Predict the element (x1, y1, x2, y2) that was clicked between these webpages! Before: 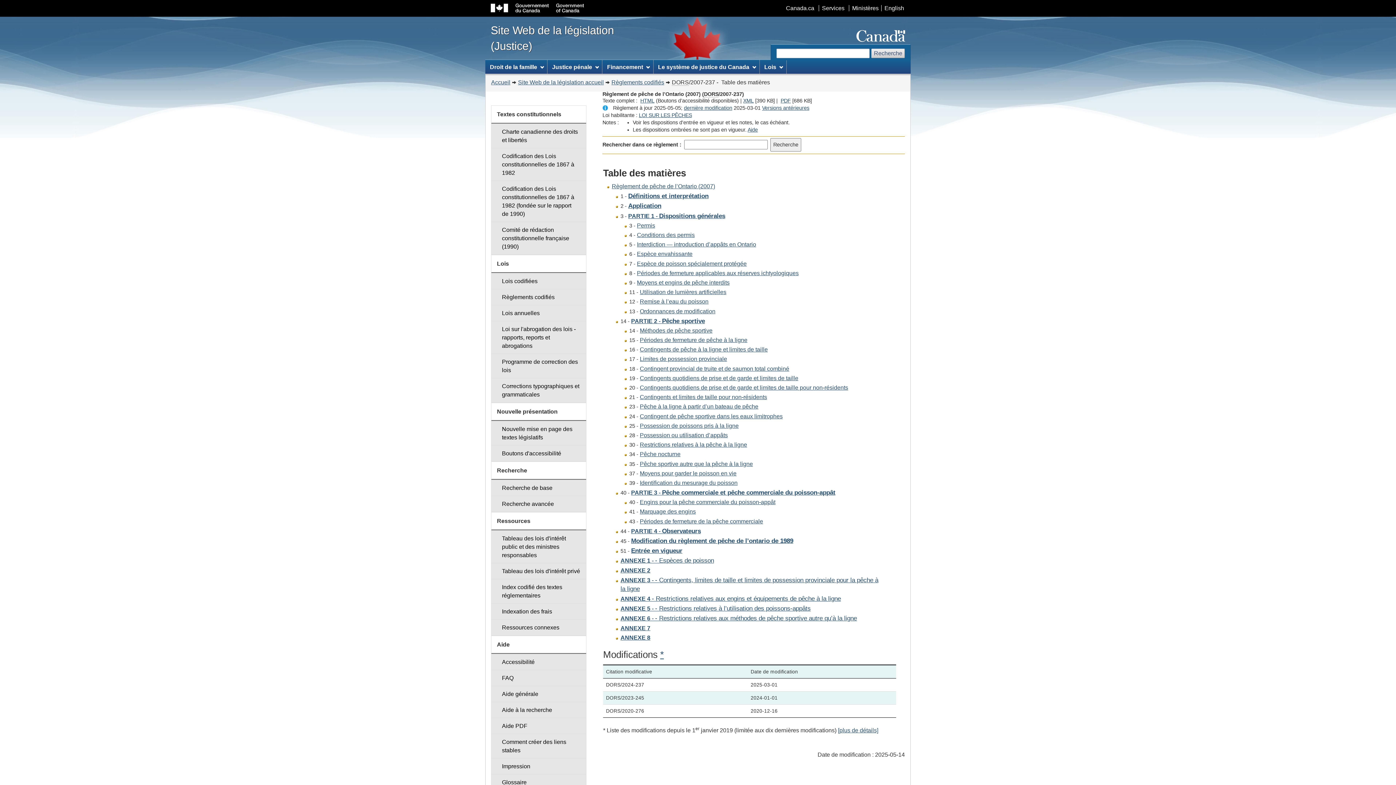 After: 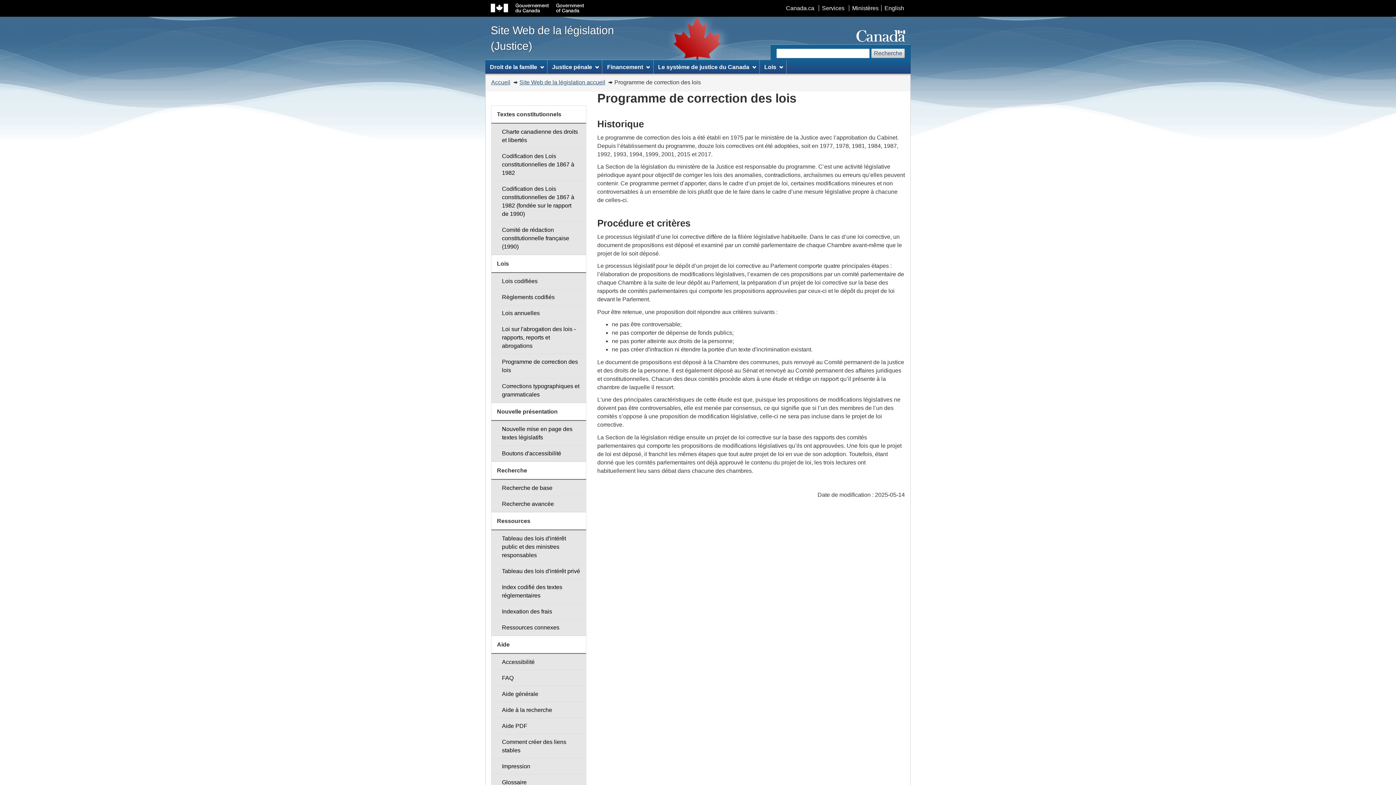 Action: label: Programme de correction des lois bbox: (491, 353, 586, 378)